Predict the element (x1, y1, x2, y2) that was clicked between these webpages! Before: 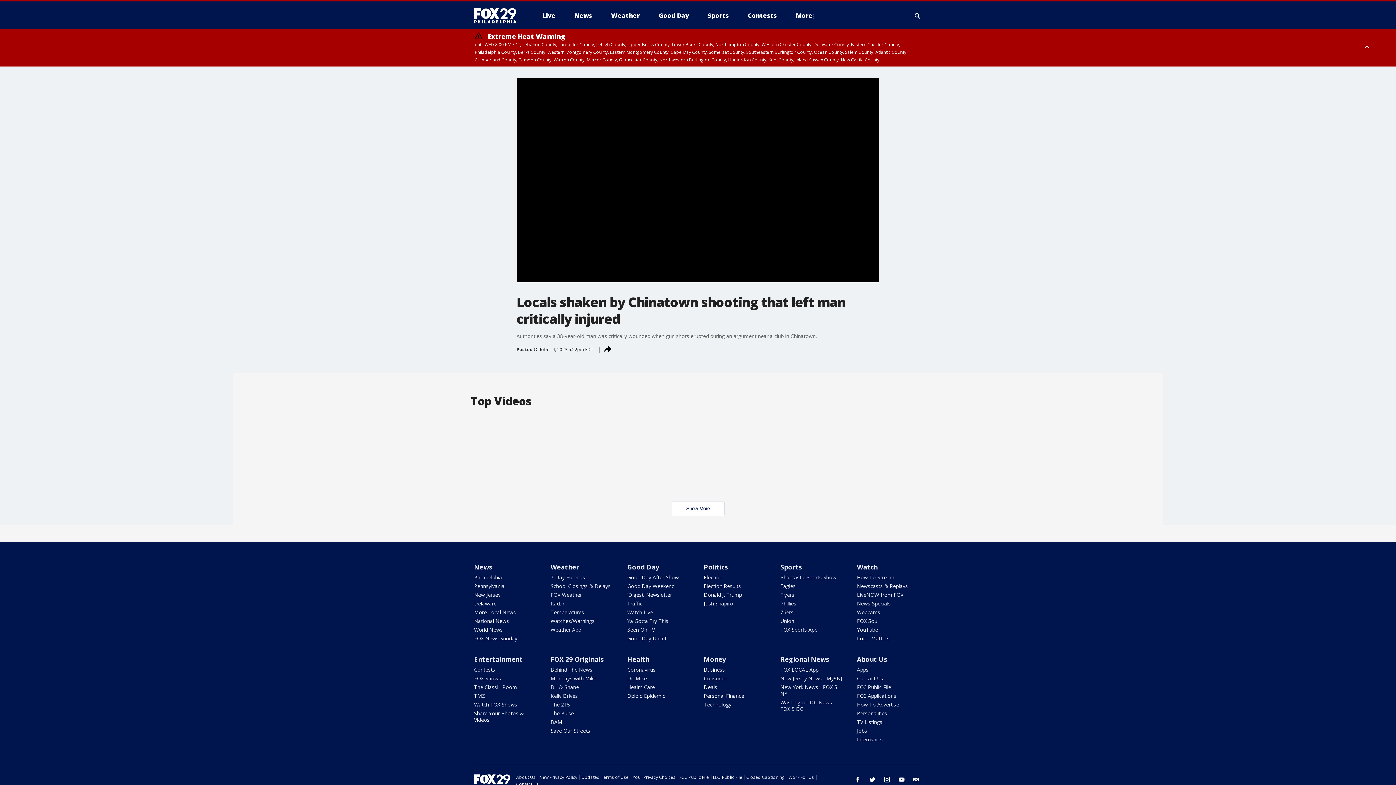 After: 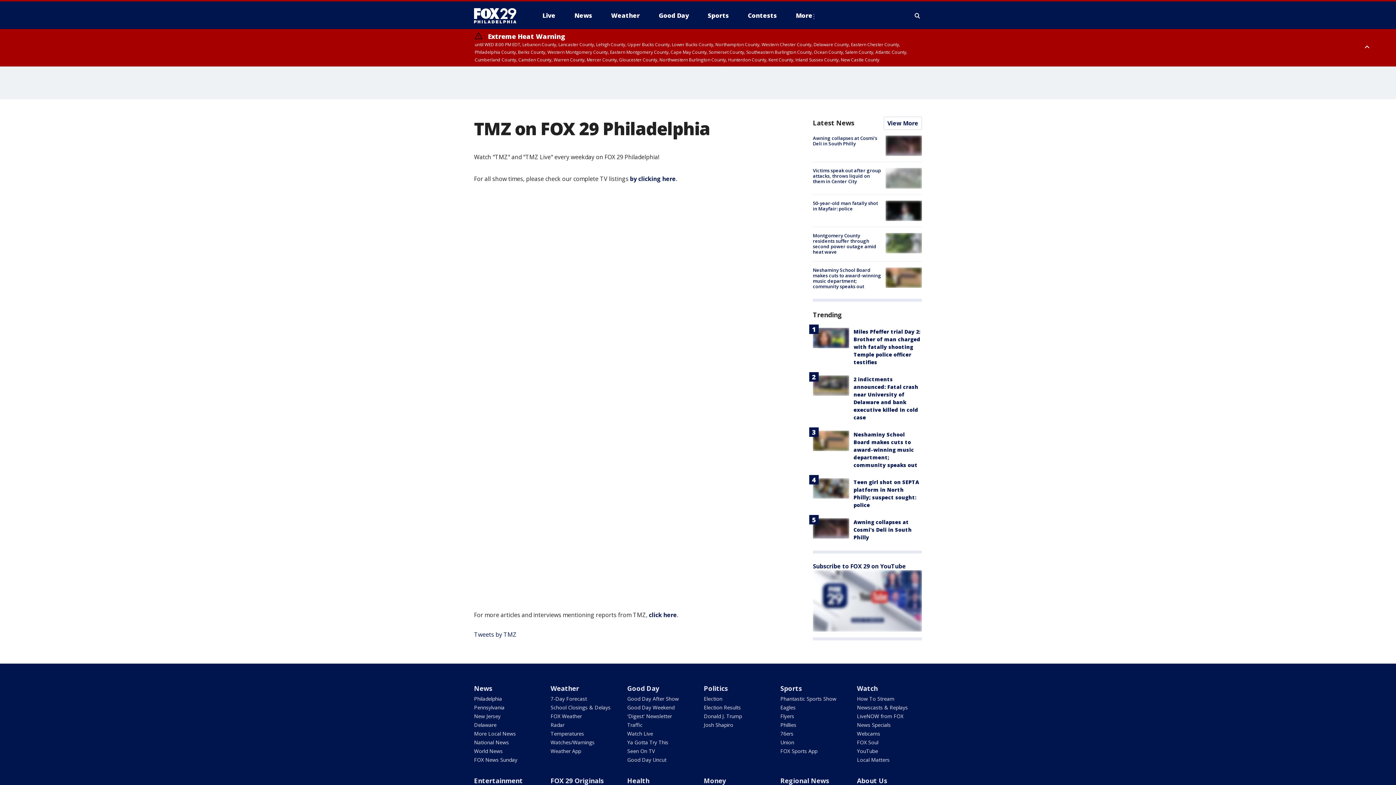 Action: bbox: (474, 692, 485, 699) label: TMZ